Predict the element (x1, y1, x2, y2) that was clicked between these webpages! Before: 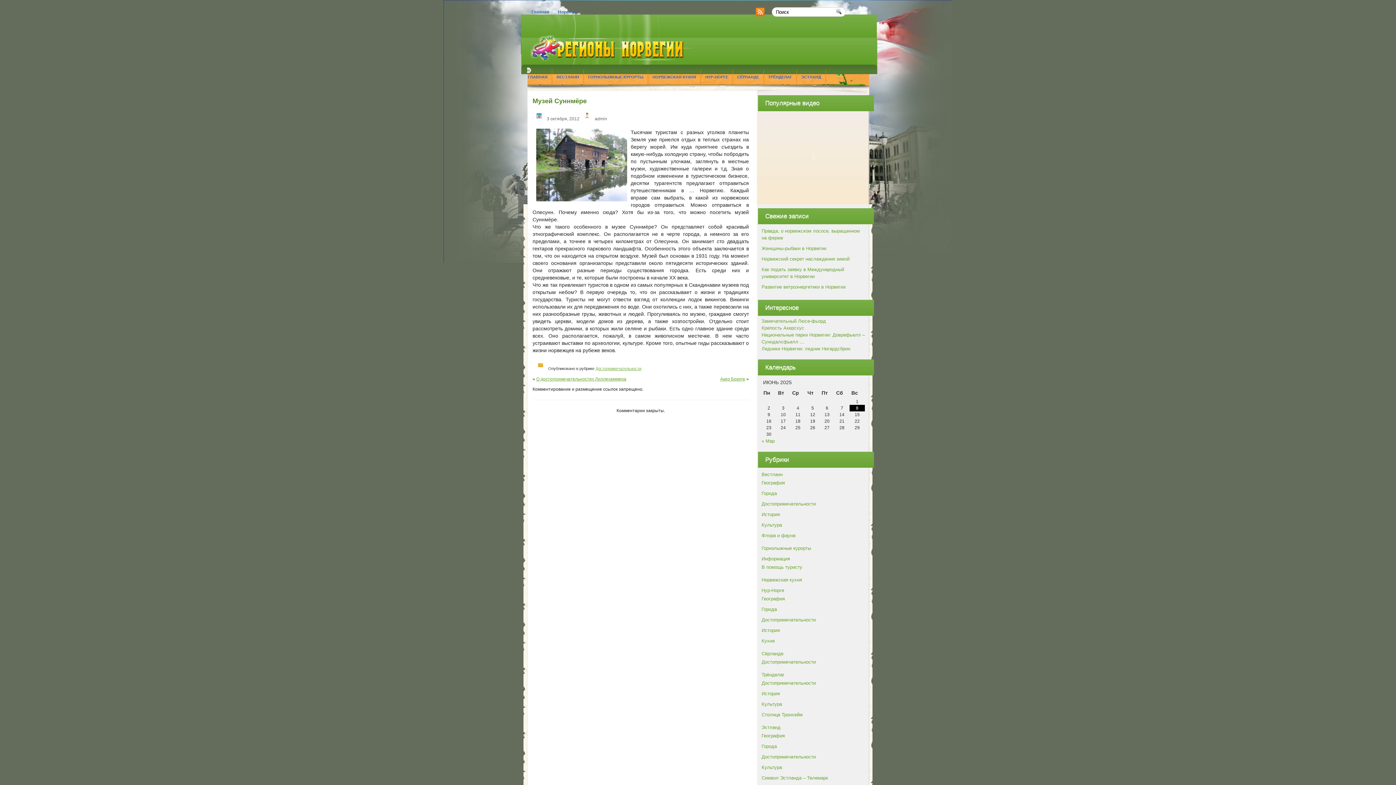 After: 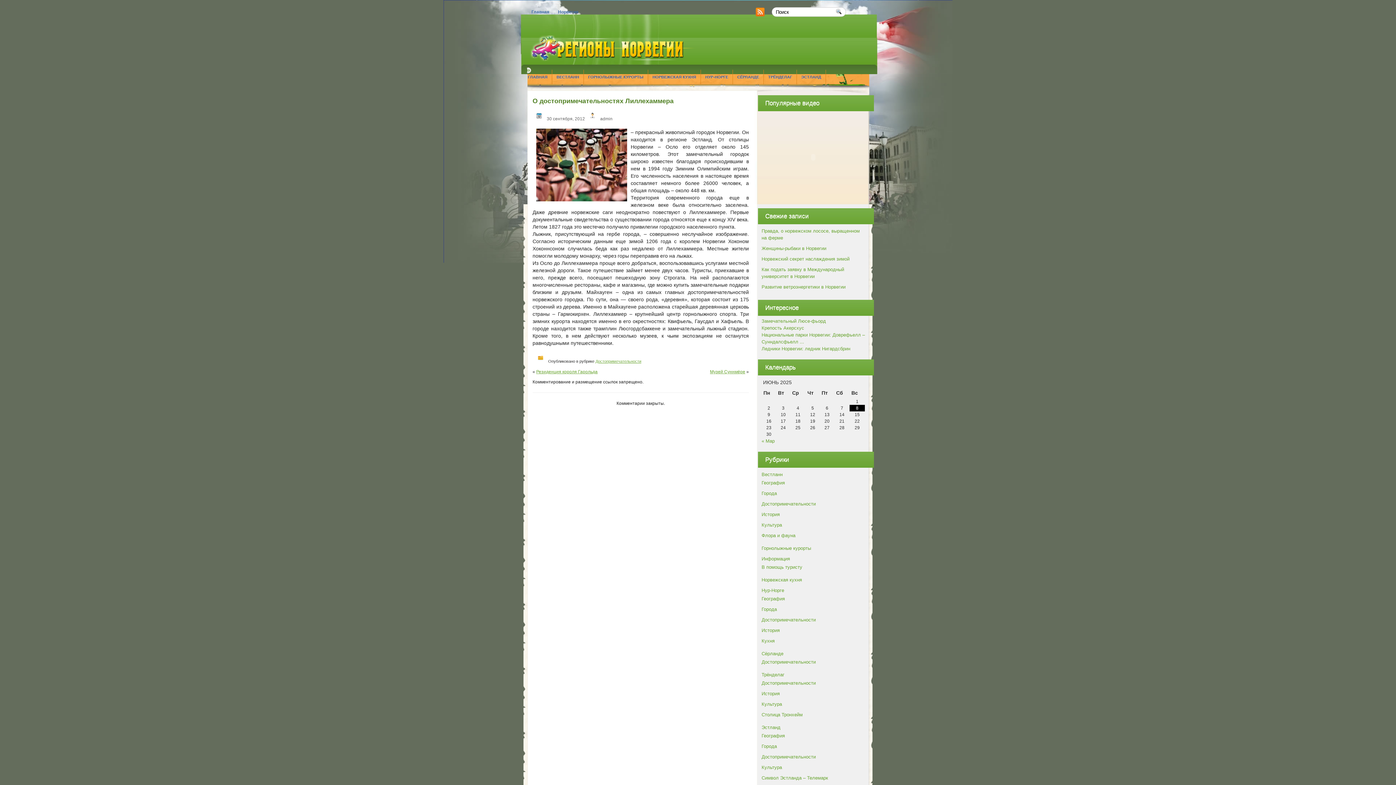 Action: label: О достопримечательностях Лиллехаммера bbox: (536, 376, 626, 381)